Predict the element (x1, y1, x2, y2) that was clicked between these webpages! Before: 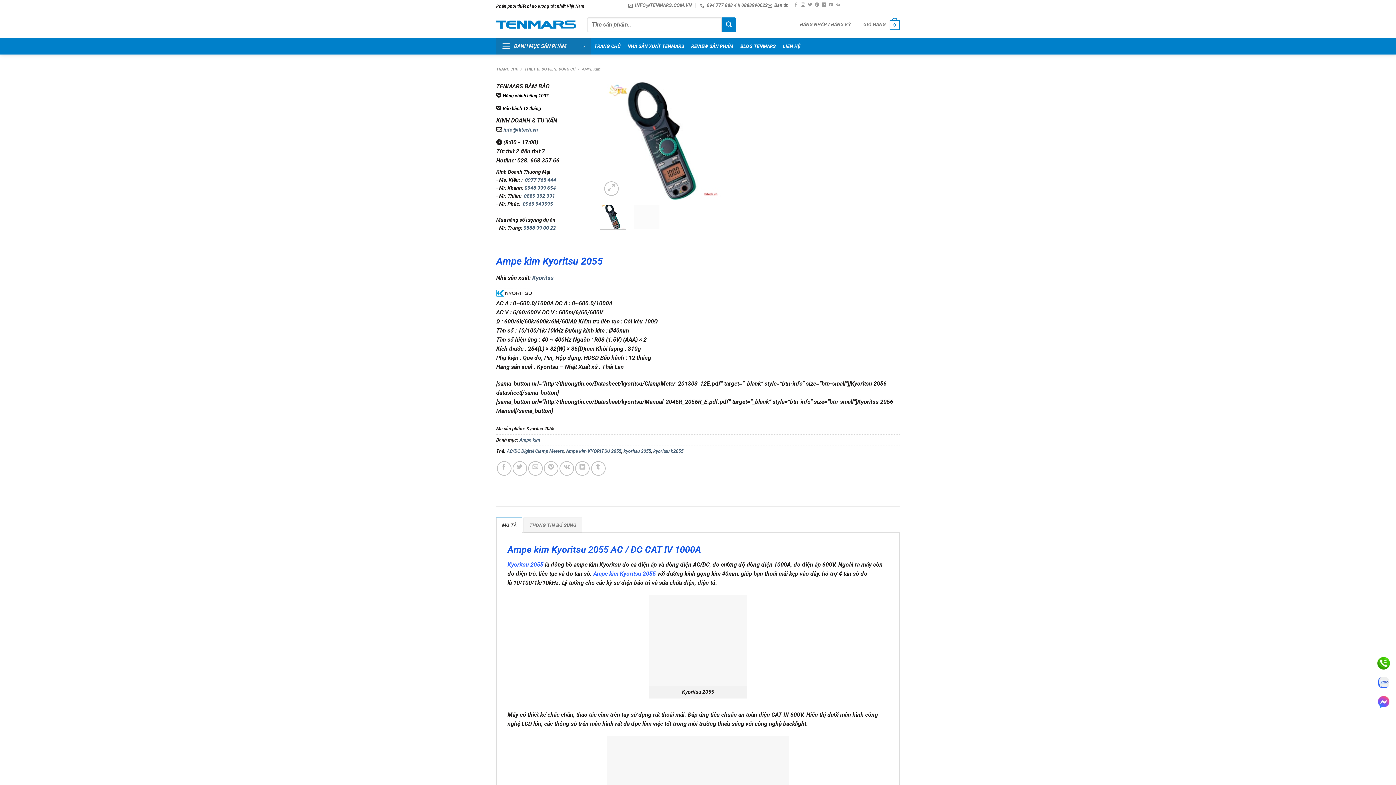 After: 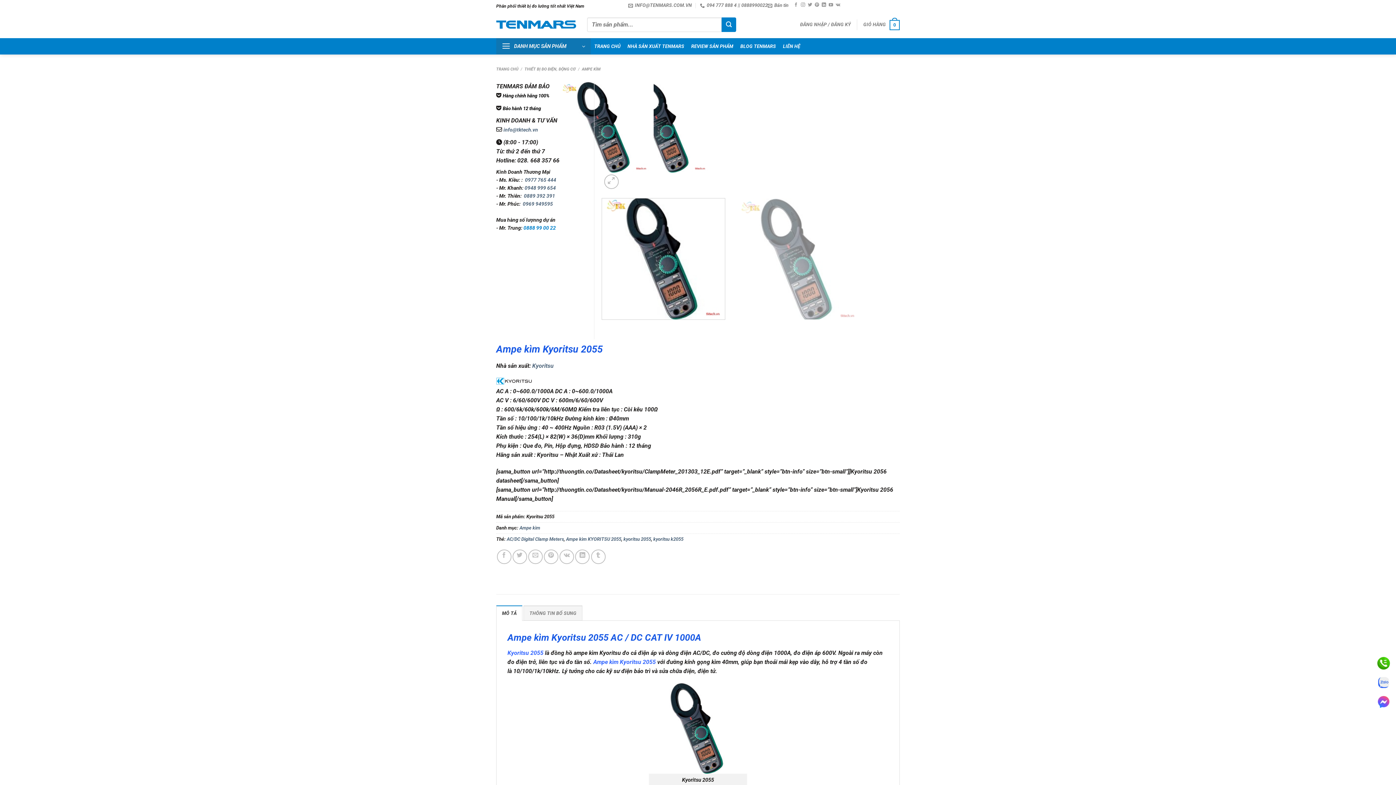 Action: label: 0888 99 00 22 bbox: (523, 225, 556, 230)